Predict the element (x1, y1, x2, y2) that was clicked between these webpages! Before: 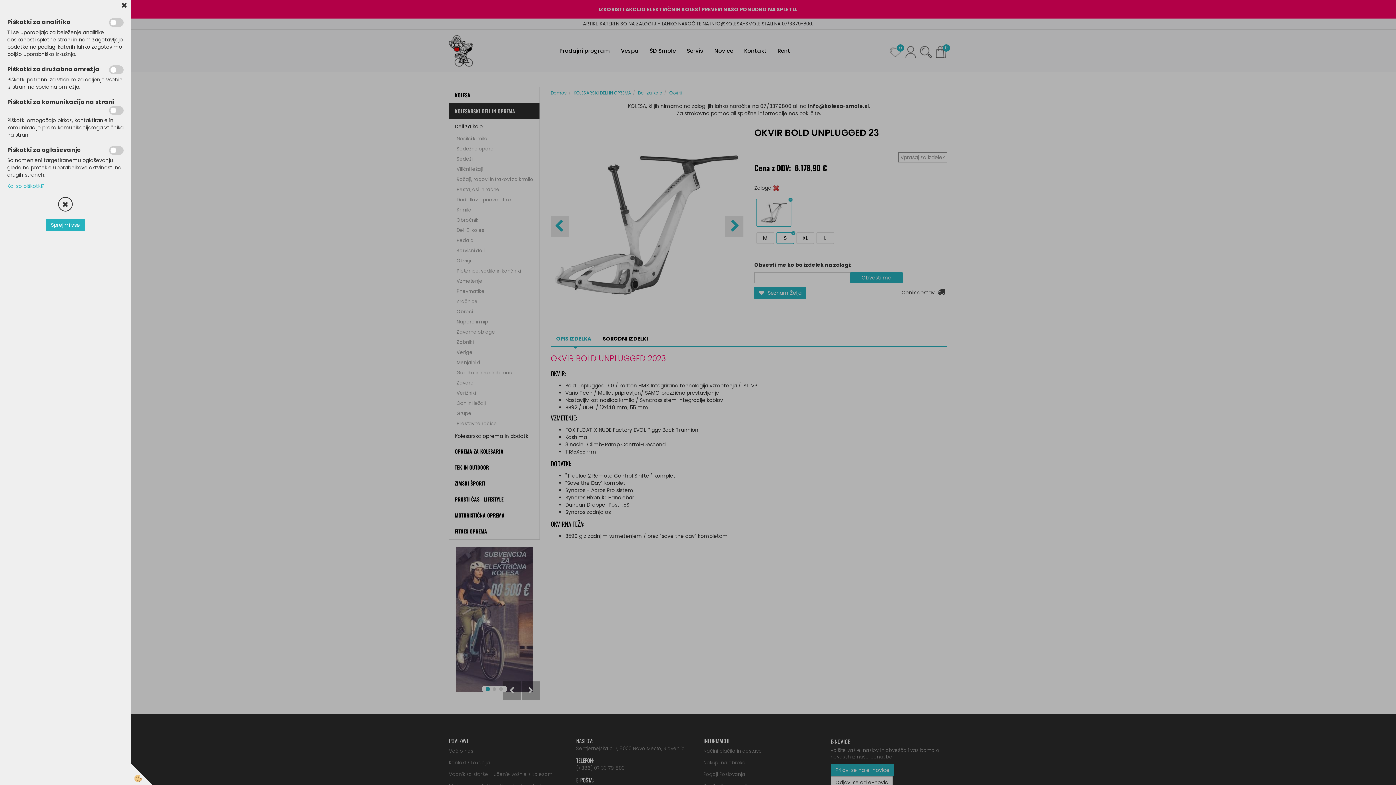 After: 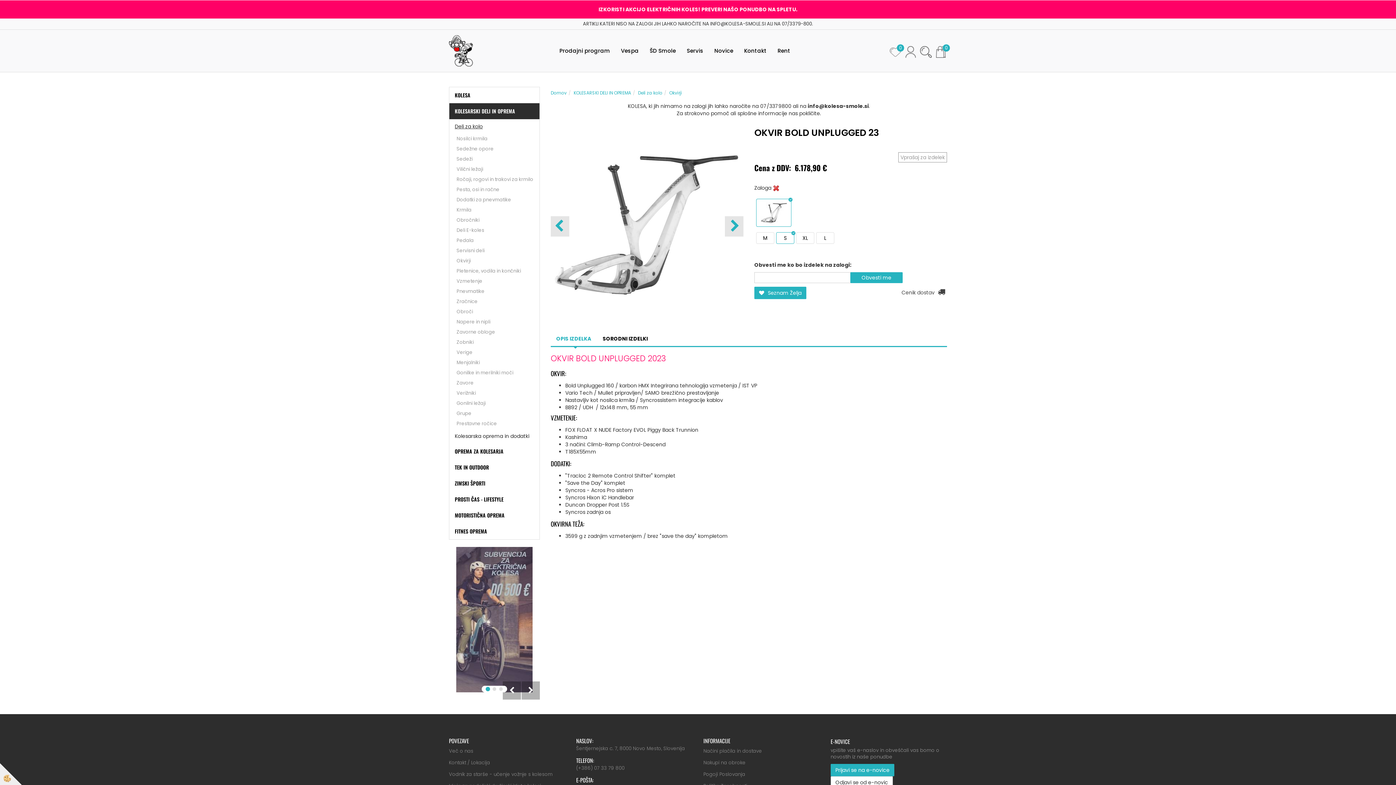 Action: bbox: (7, 182, 44, 189) label: Kaj so piškotki?